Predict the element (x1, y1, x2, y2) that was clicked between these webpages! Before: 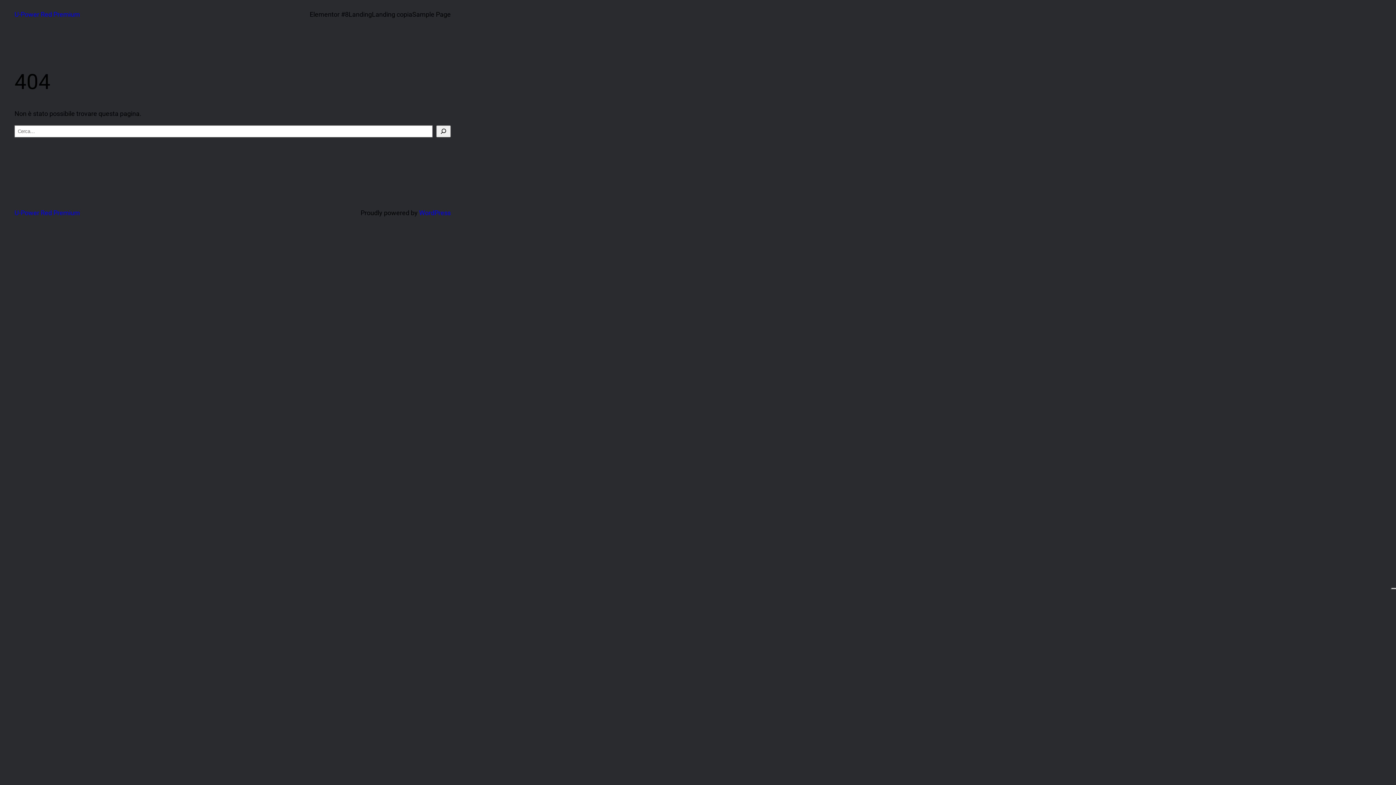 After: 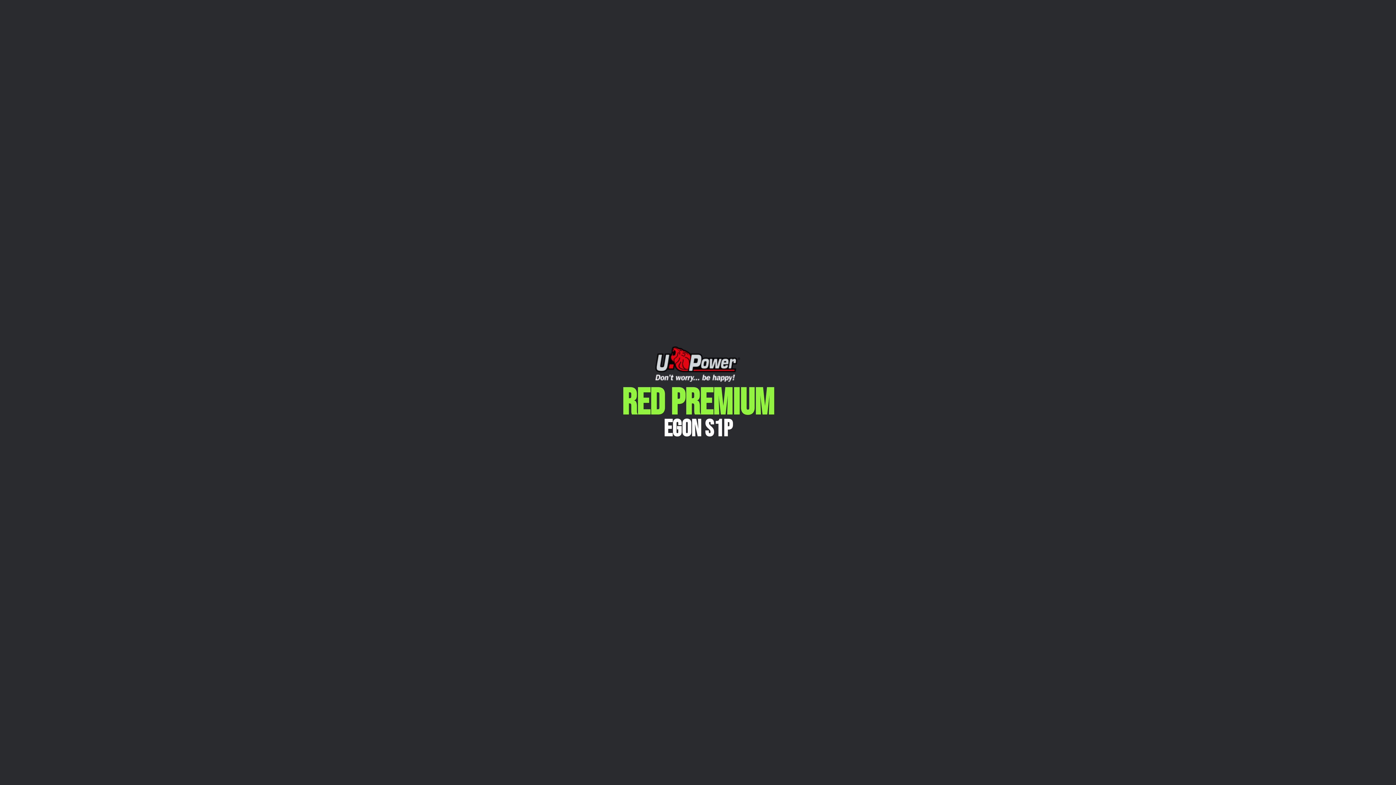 Action: bbox: (309, 9, 348, 19) label: Elementor #8